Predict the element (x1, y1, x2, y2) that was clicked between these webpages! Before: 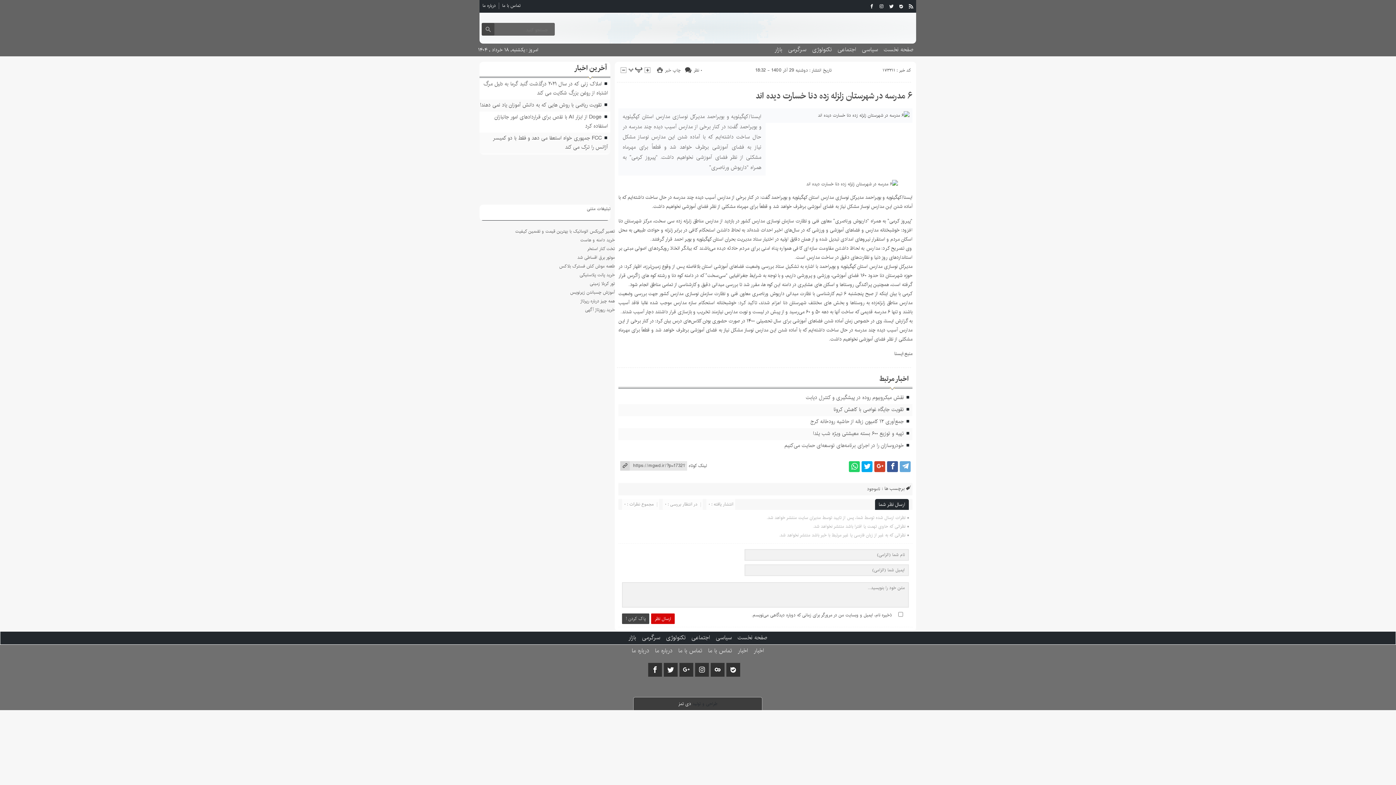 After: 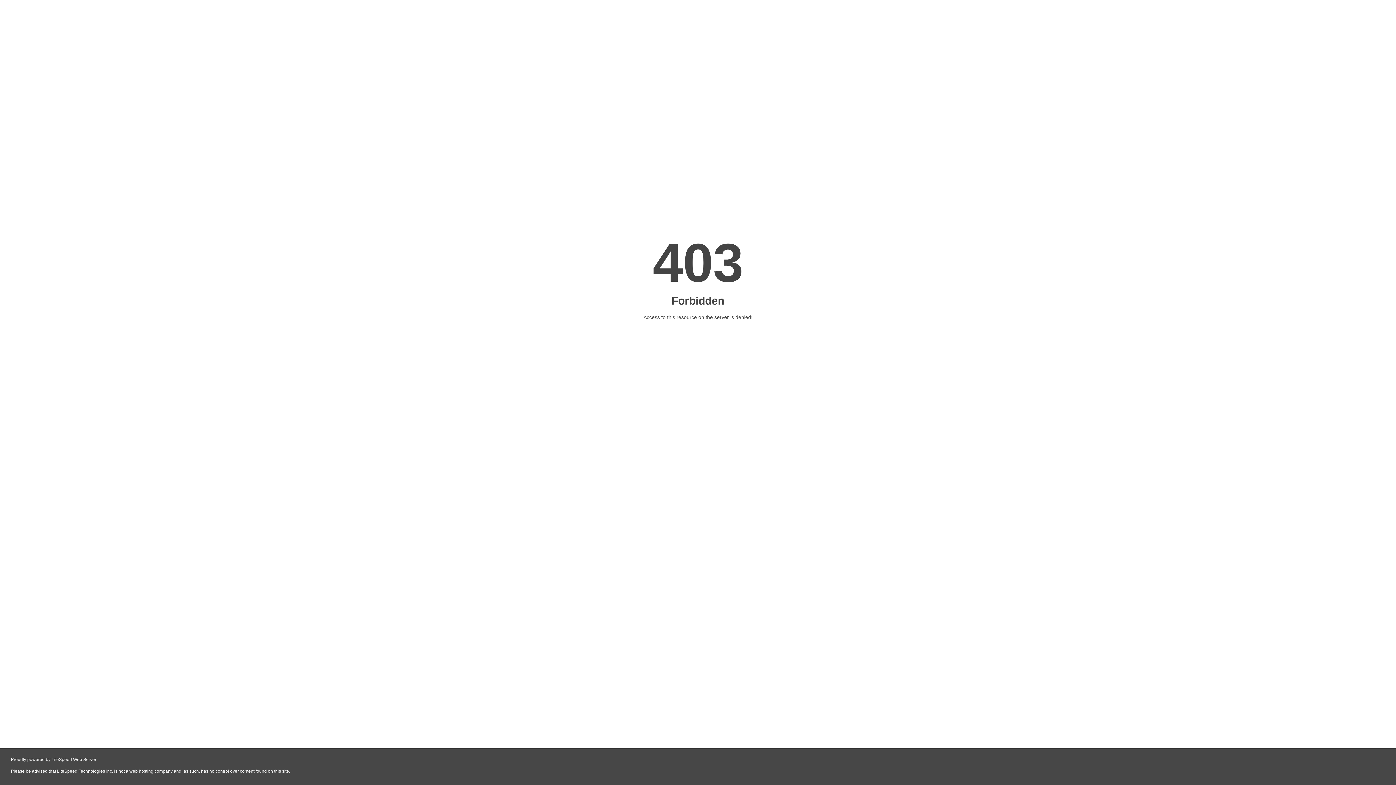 Action: bbox: (587, 245, 615, 252) label: تخت کنار استخر